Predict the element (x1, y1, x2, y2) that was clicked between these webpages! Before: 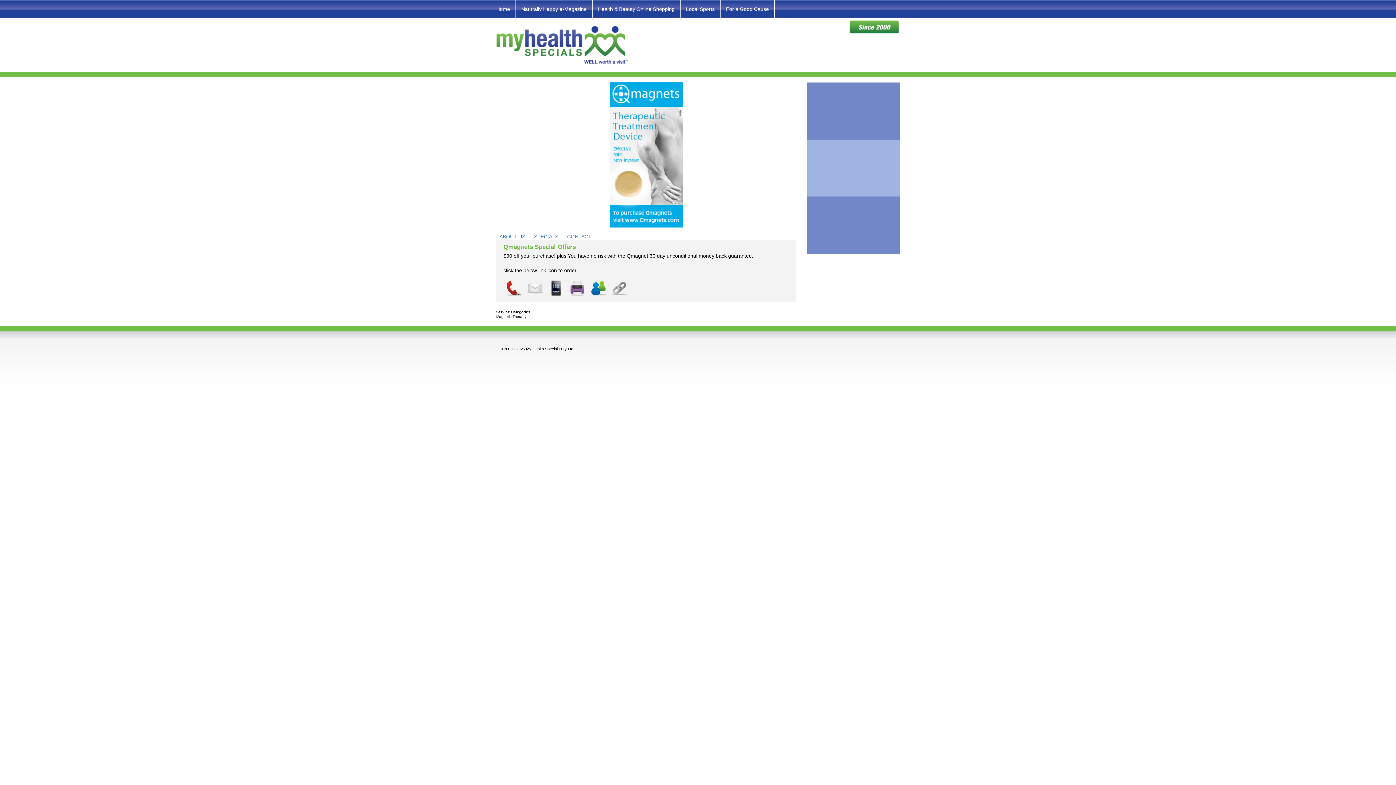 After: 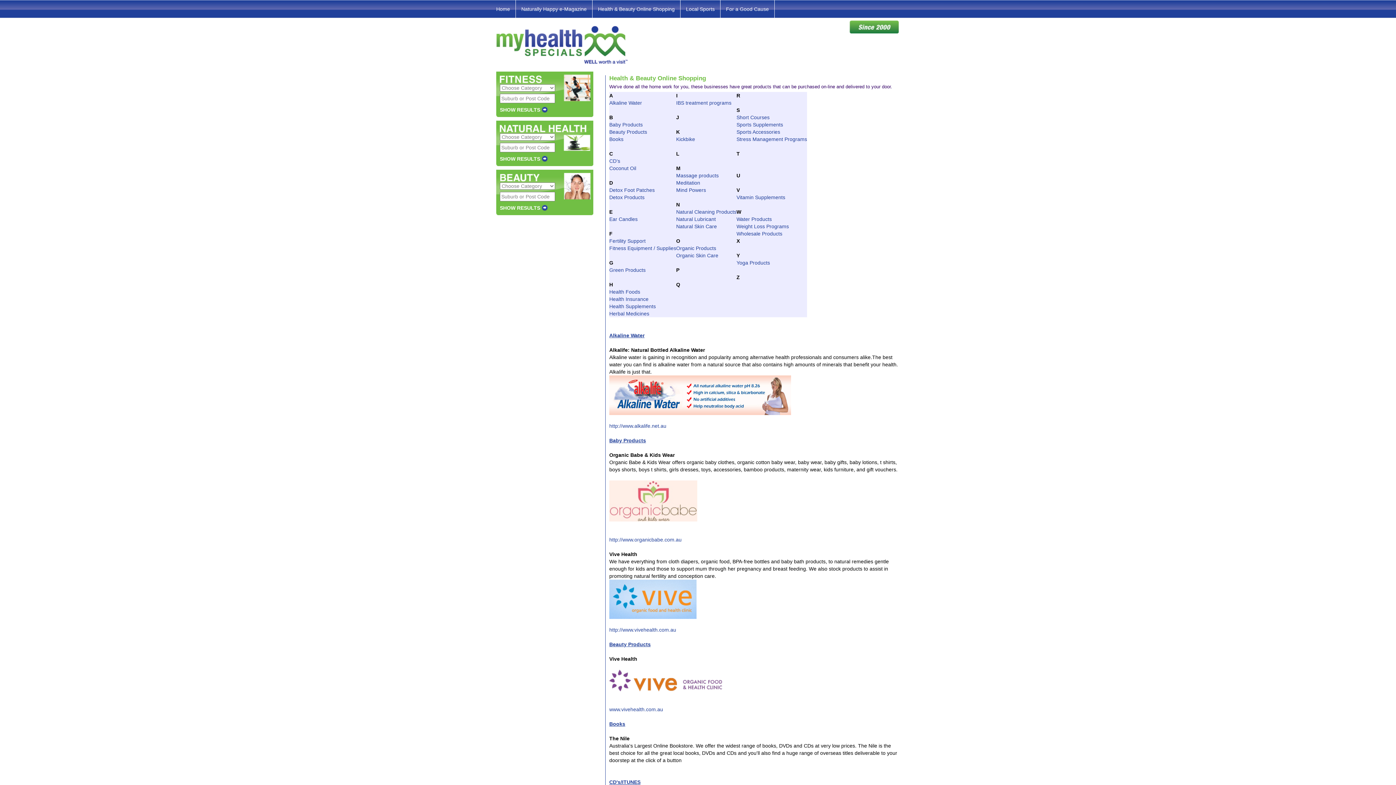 Action: bbox: (592, 0, 680, 18) label: Health & Beauty Online Shopping